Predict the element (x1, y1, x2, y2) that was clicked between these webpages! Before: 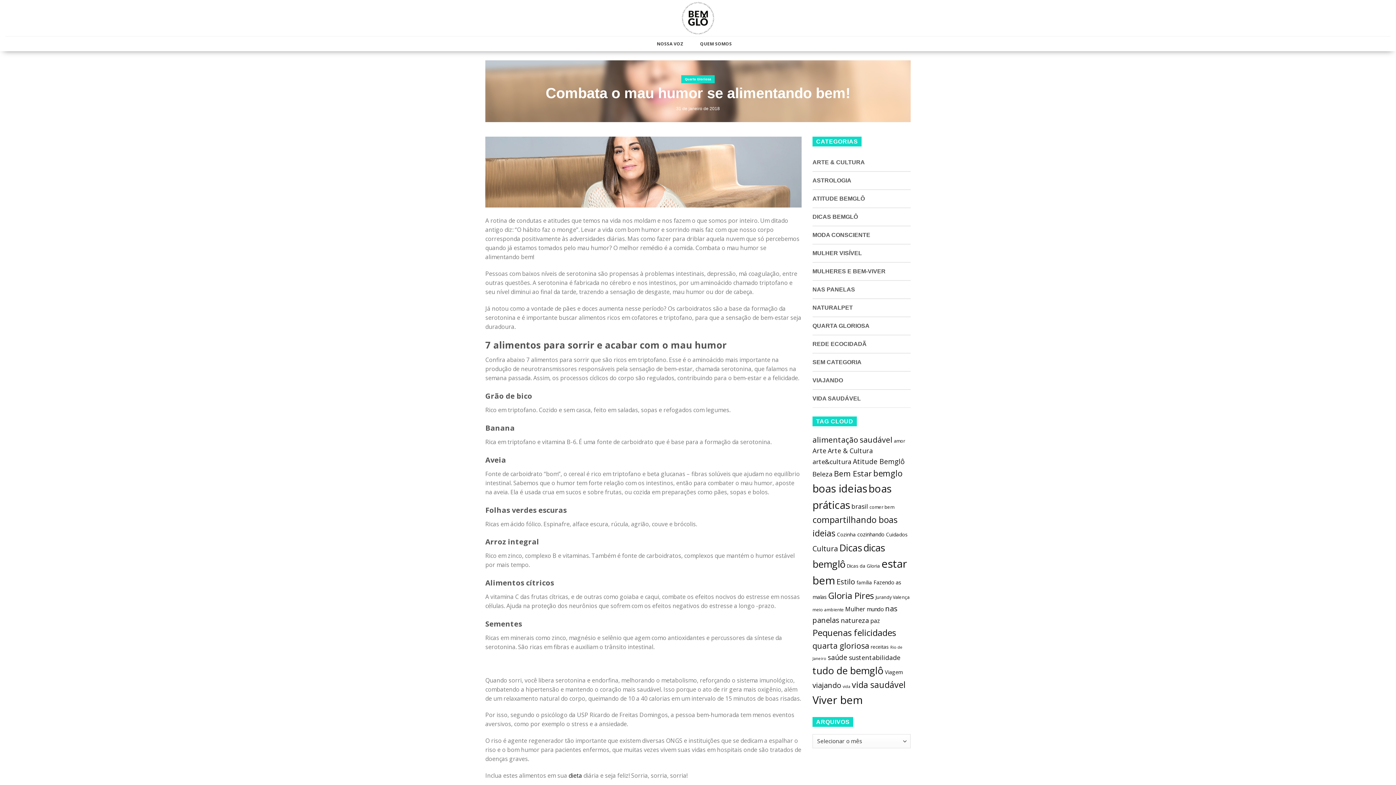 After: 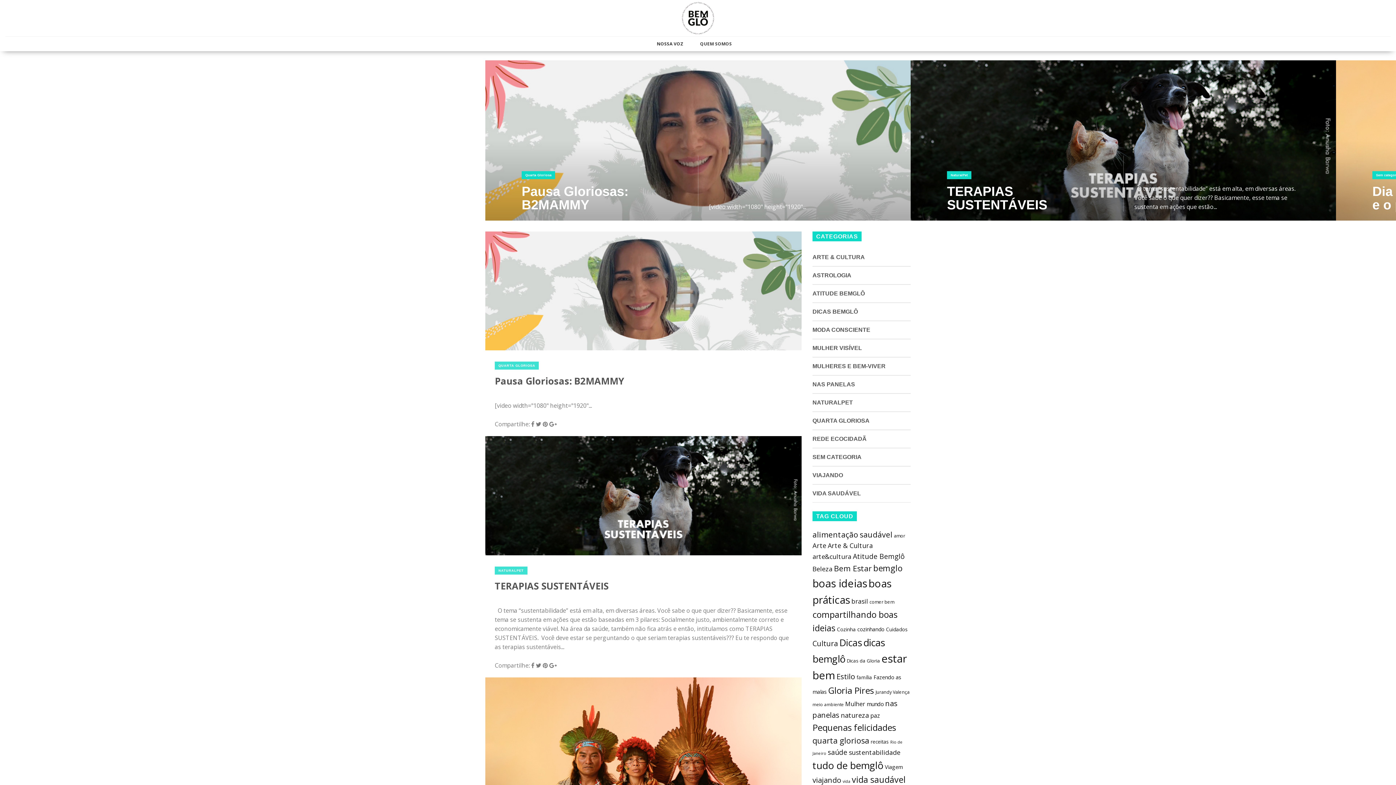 Action: label: NOSSA VOZ bbox: (656, 36, 683, 51)